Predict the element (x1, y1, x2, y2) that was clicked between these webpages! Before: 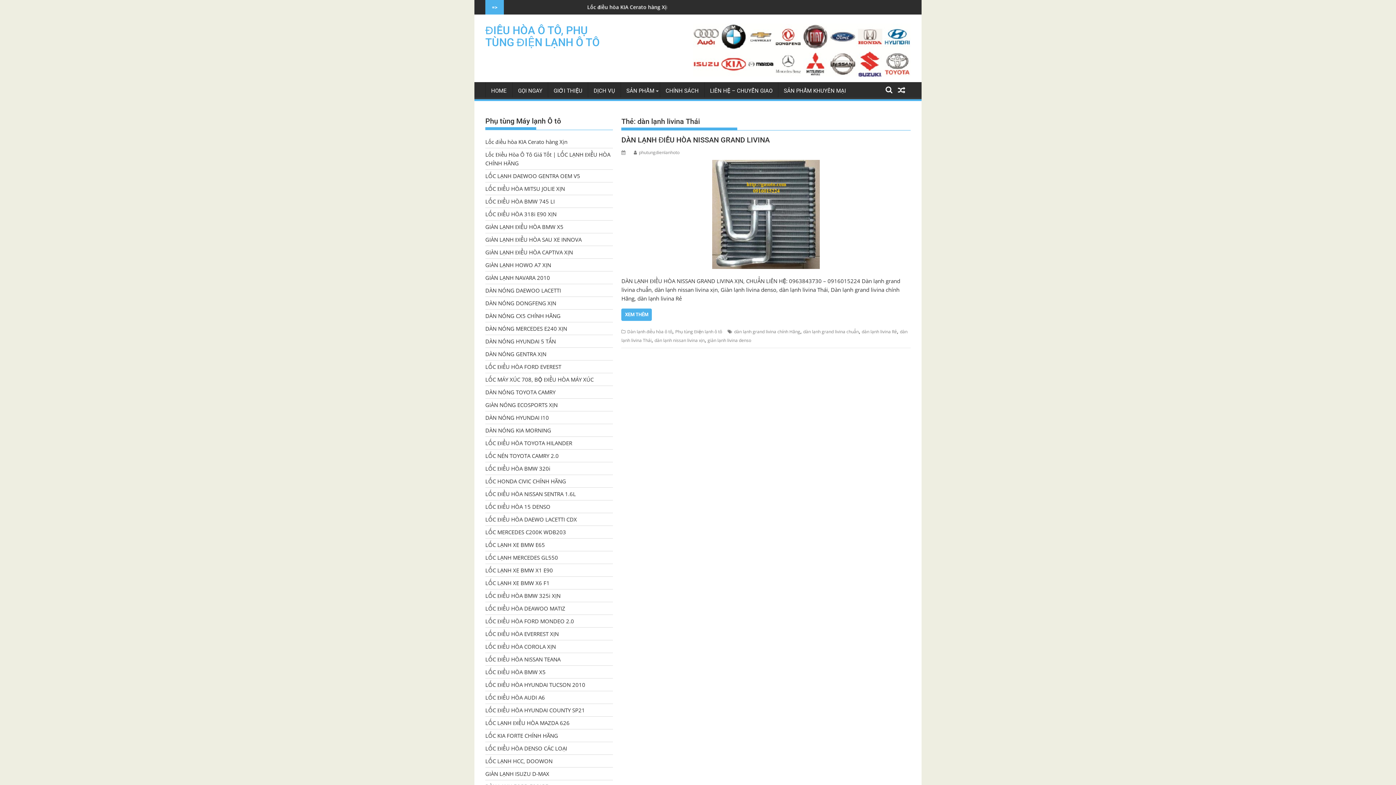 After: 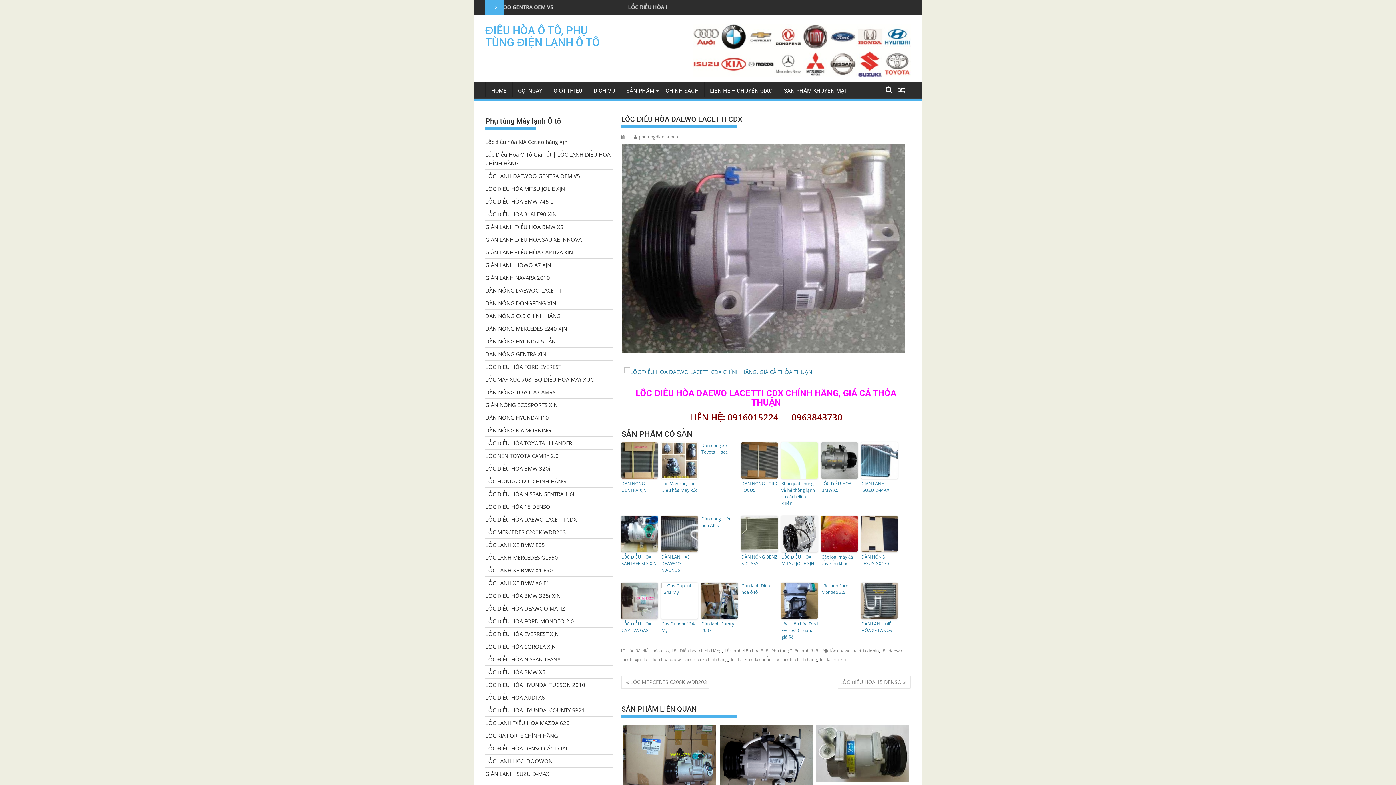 Action: bbox: (485, 516, 577, 523) label: LỐC ĐIỀU HÒA DAEWO LACETTI CDX